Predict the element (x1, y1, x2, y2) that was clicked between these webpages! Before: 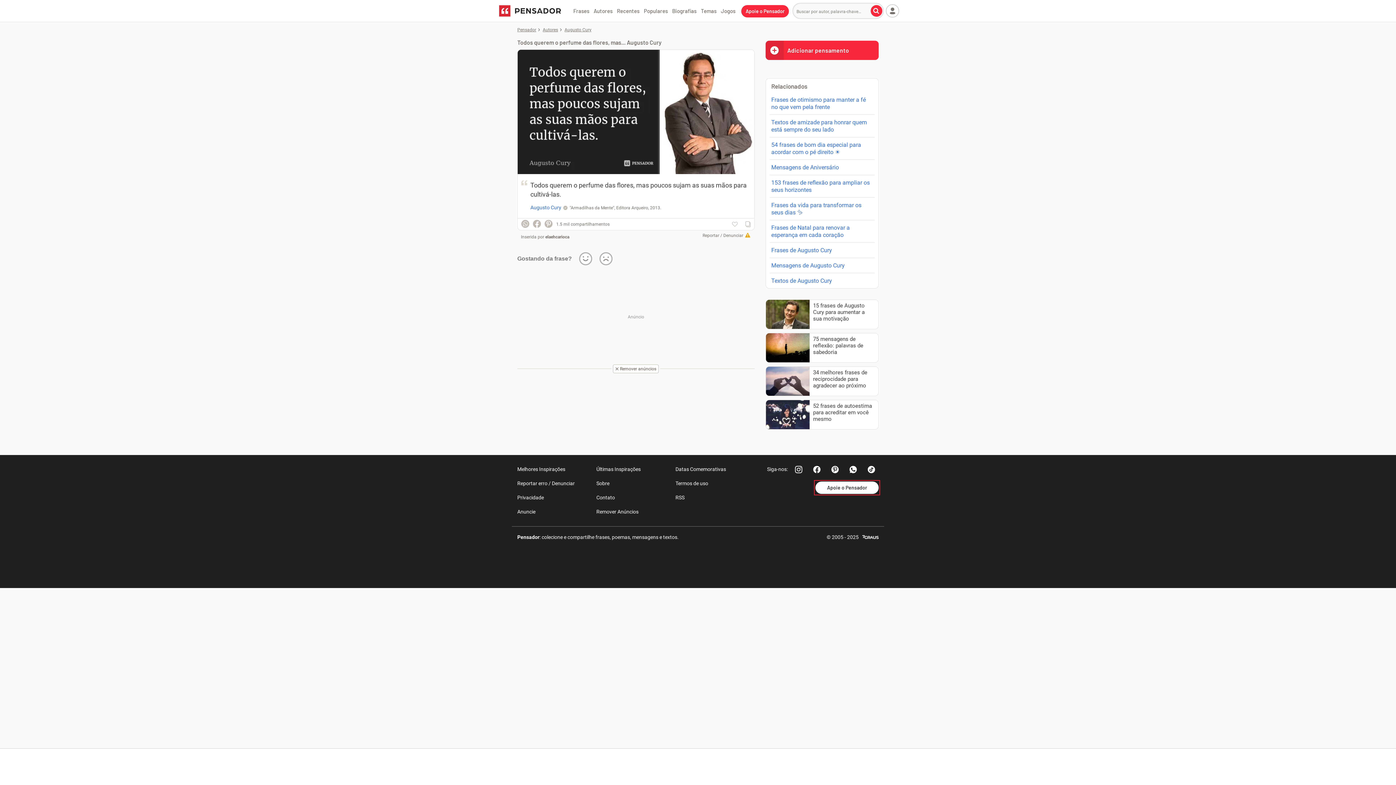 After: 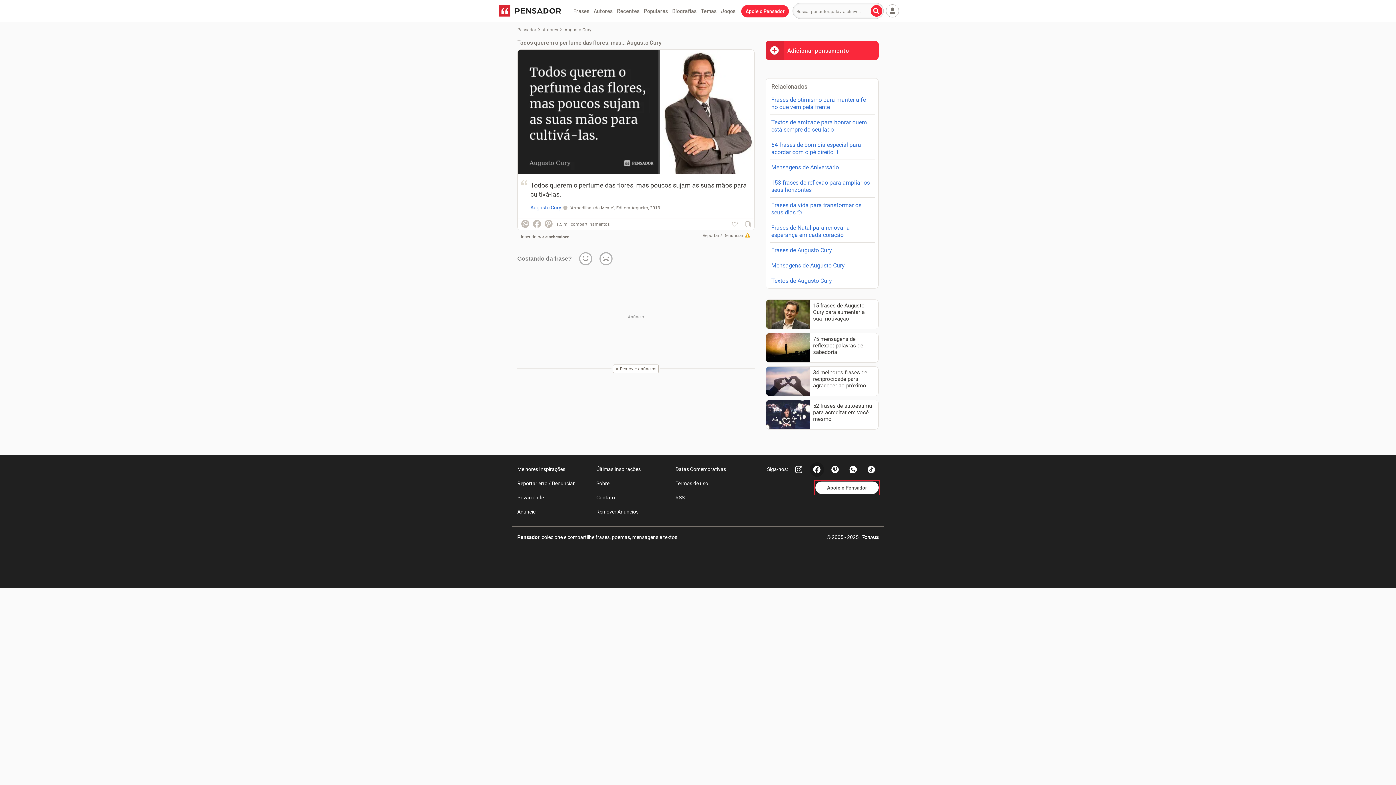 Action: bbox: (809, 462, 824, 477)